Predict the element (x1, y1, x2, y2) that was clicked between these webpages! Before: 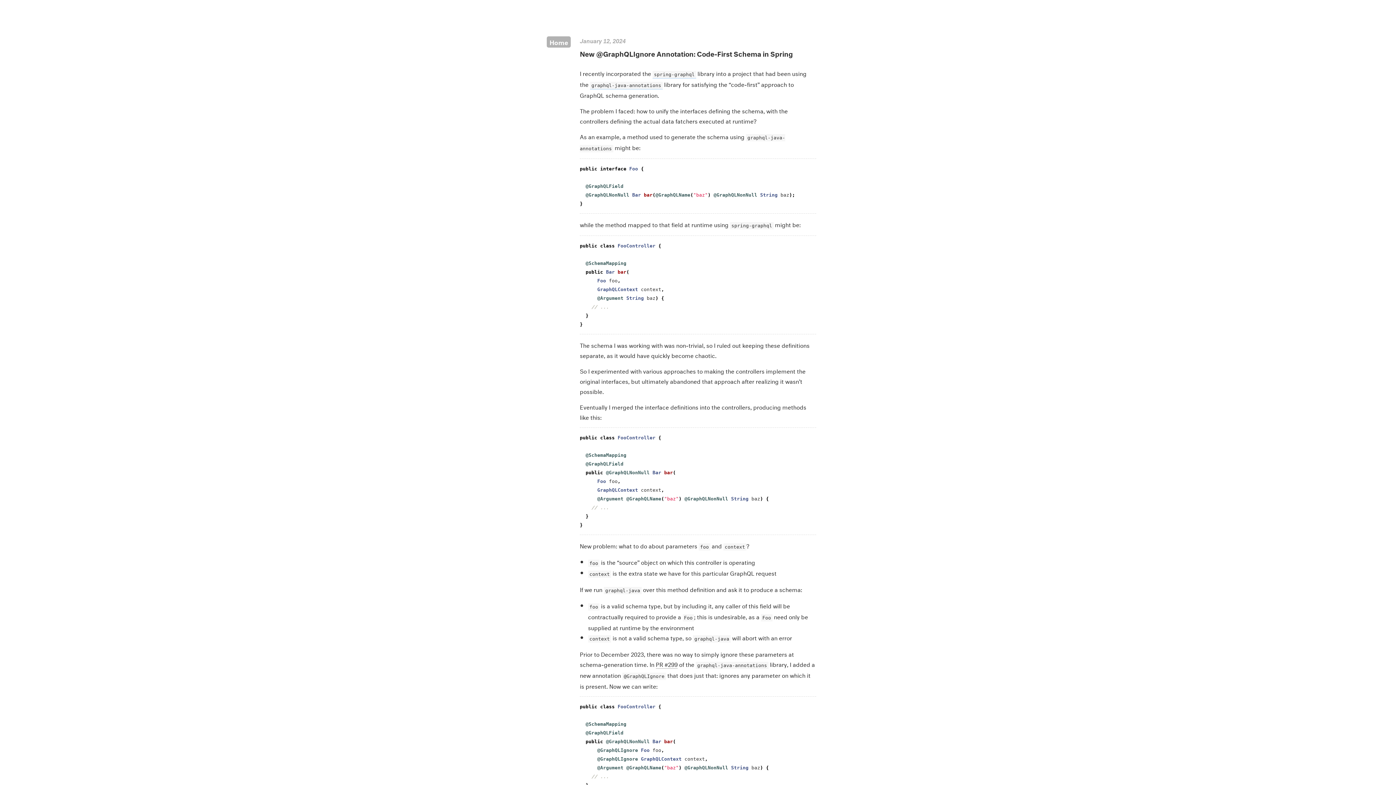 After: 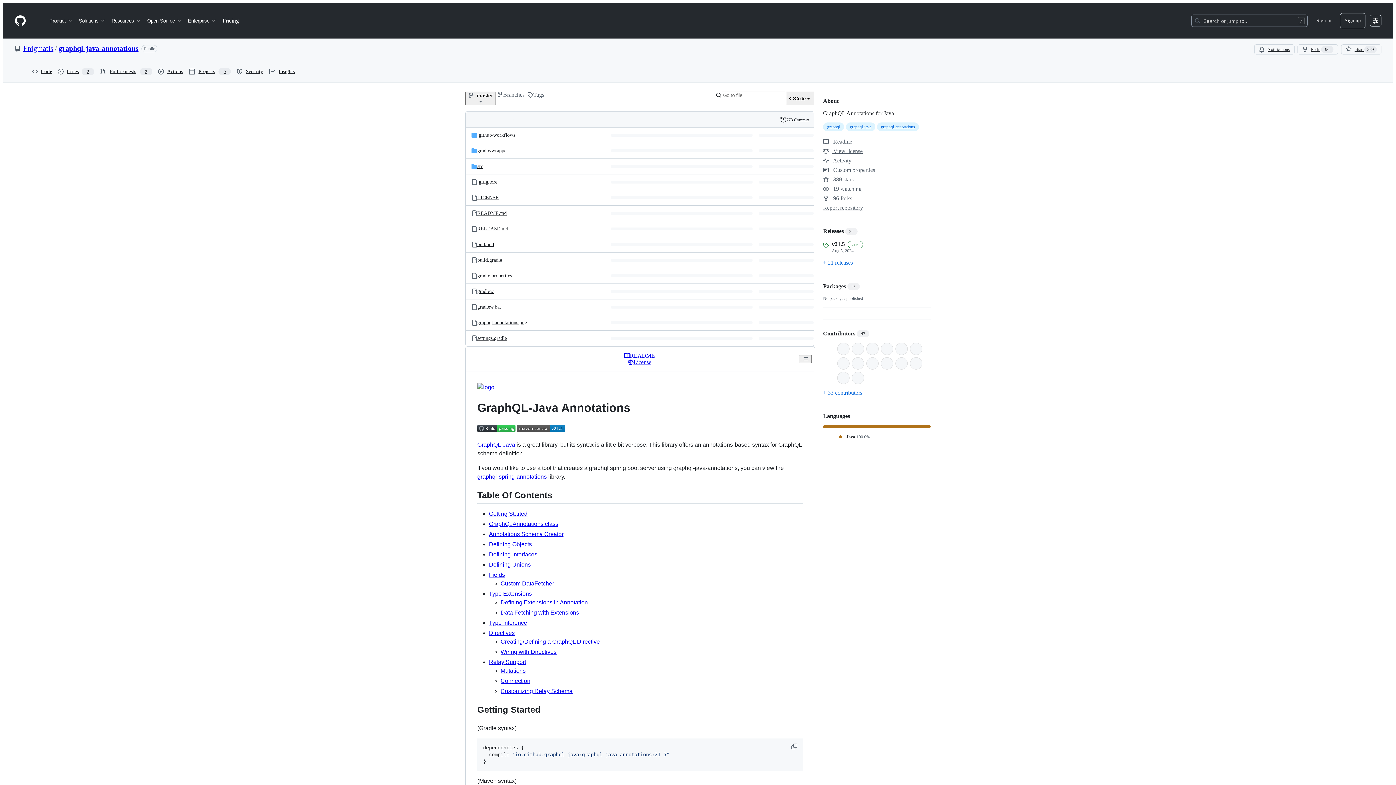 Action: bbox: (590, 79, 662, 88) label: graphql-java-annotations